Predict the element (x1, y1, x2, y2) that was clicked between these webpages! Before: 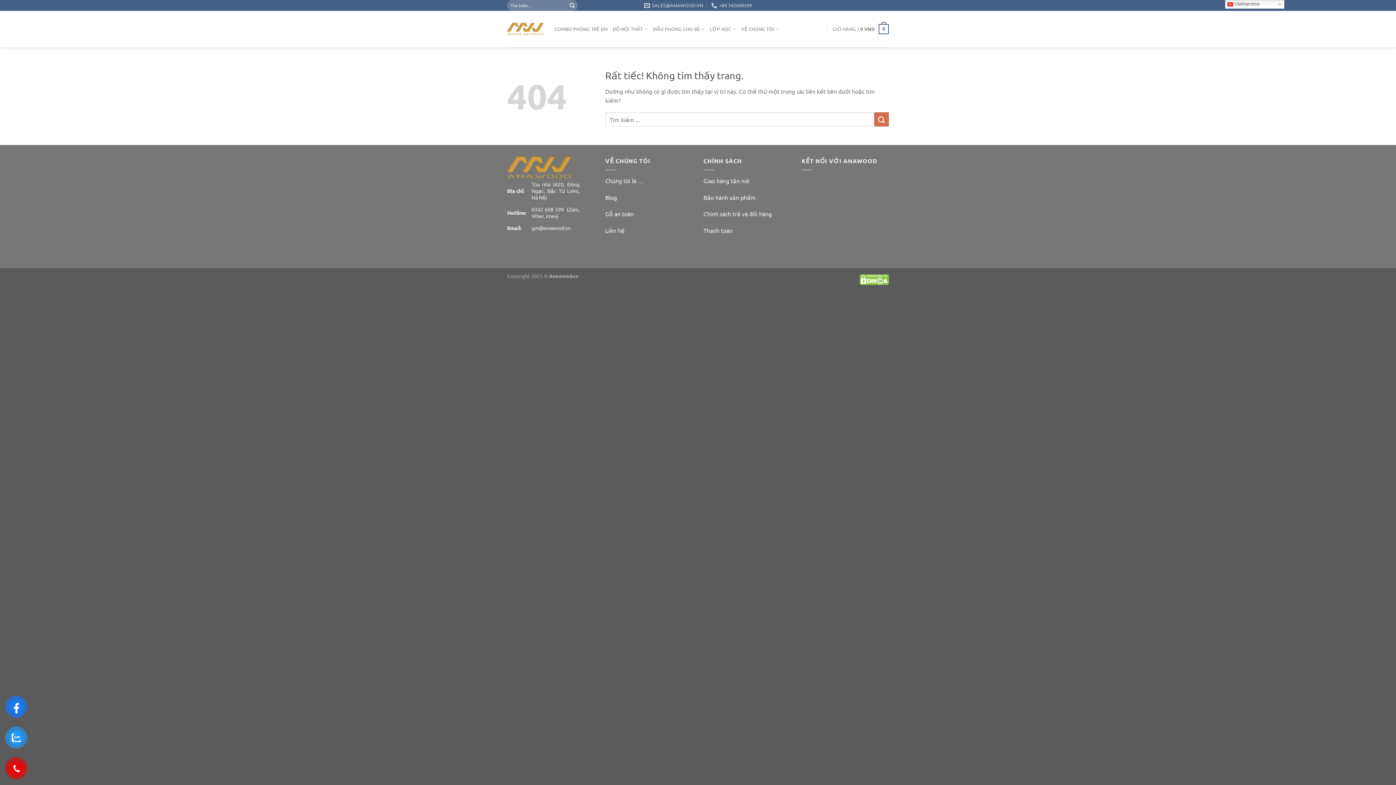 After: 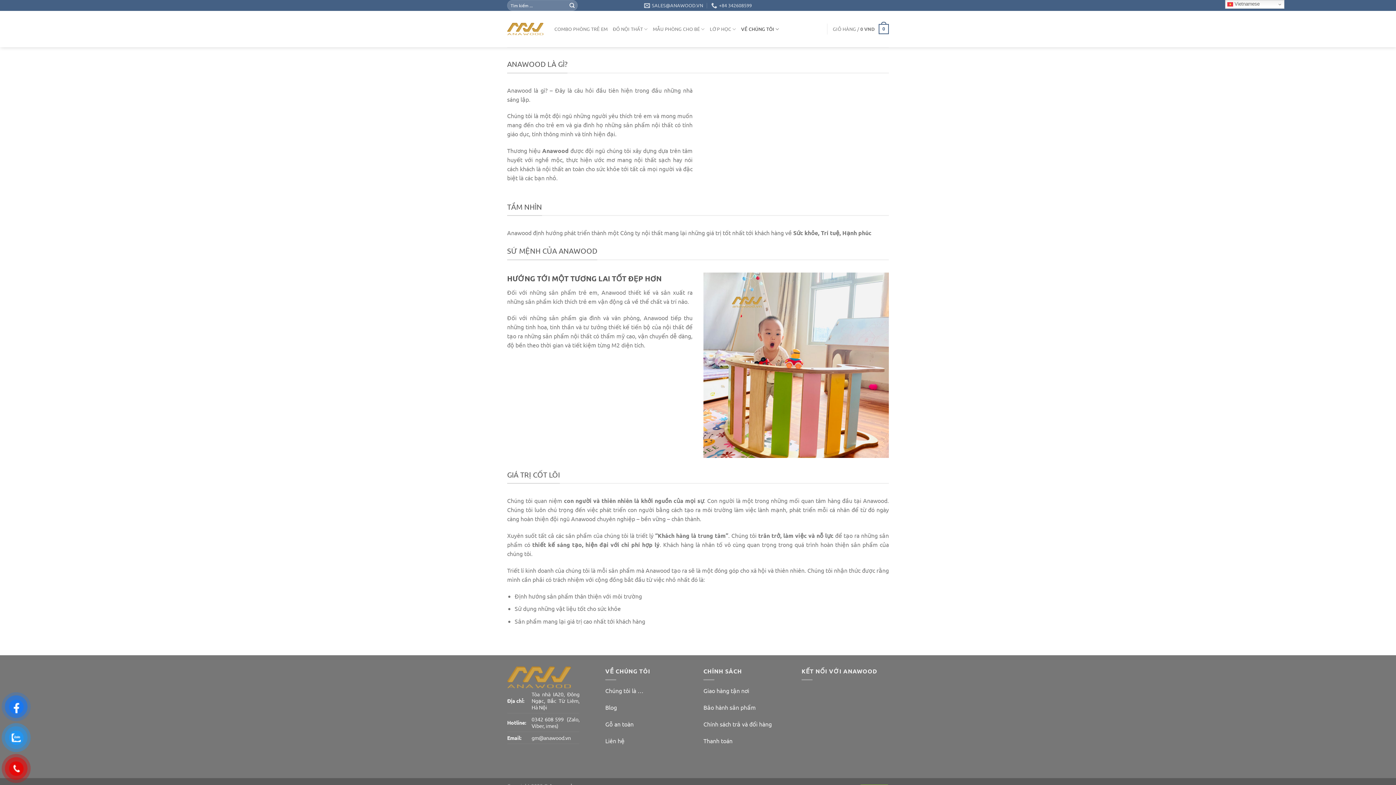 Action: bbox: (605, 176, 643, 184) label: Chúng tôi là …